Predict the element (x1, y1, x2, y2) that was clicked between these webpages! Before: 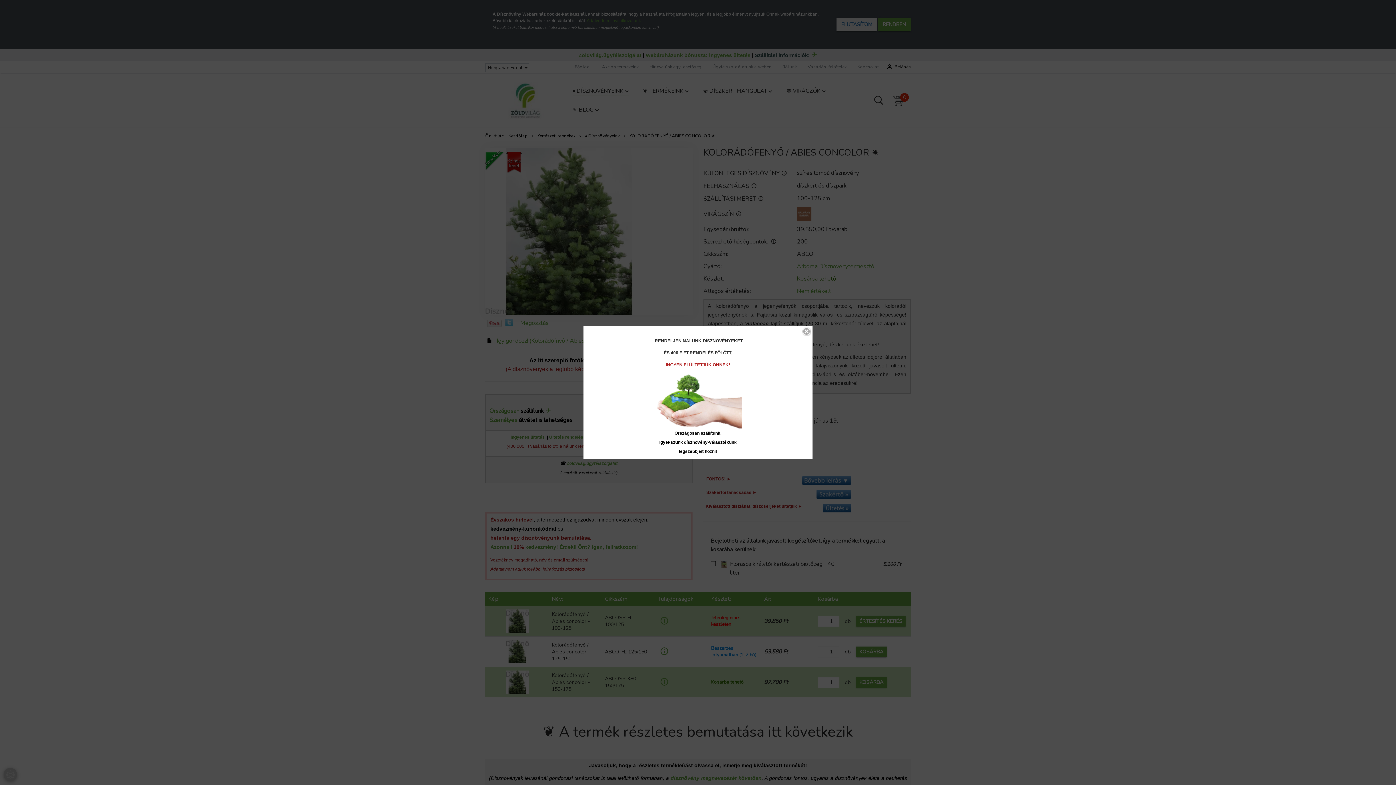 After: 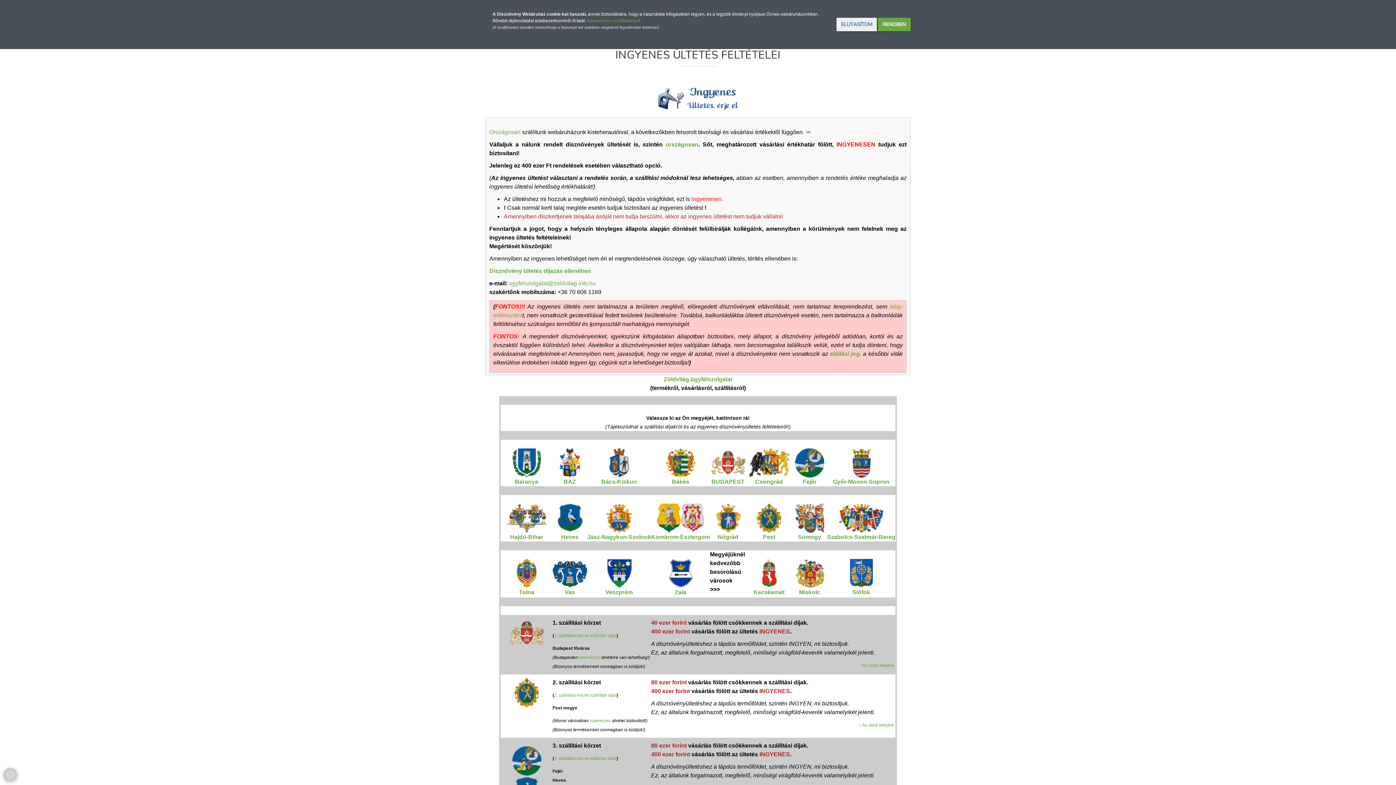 Action: bbox: (654, 397, 741, 402)